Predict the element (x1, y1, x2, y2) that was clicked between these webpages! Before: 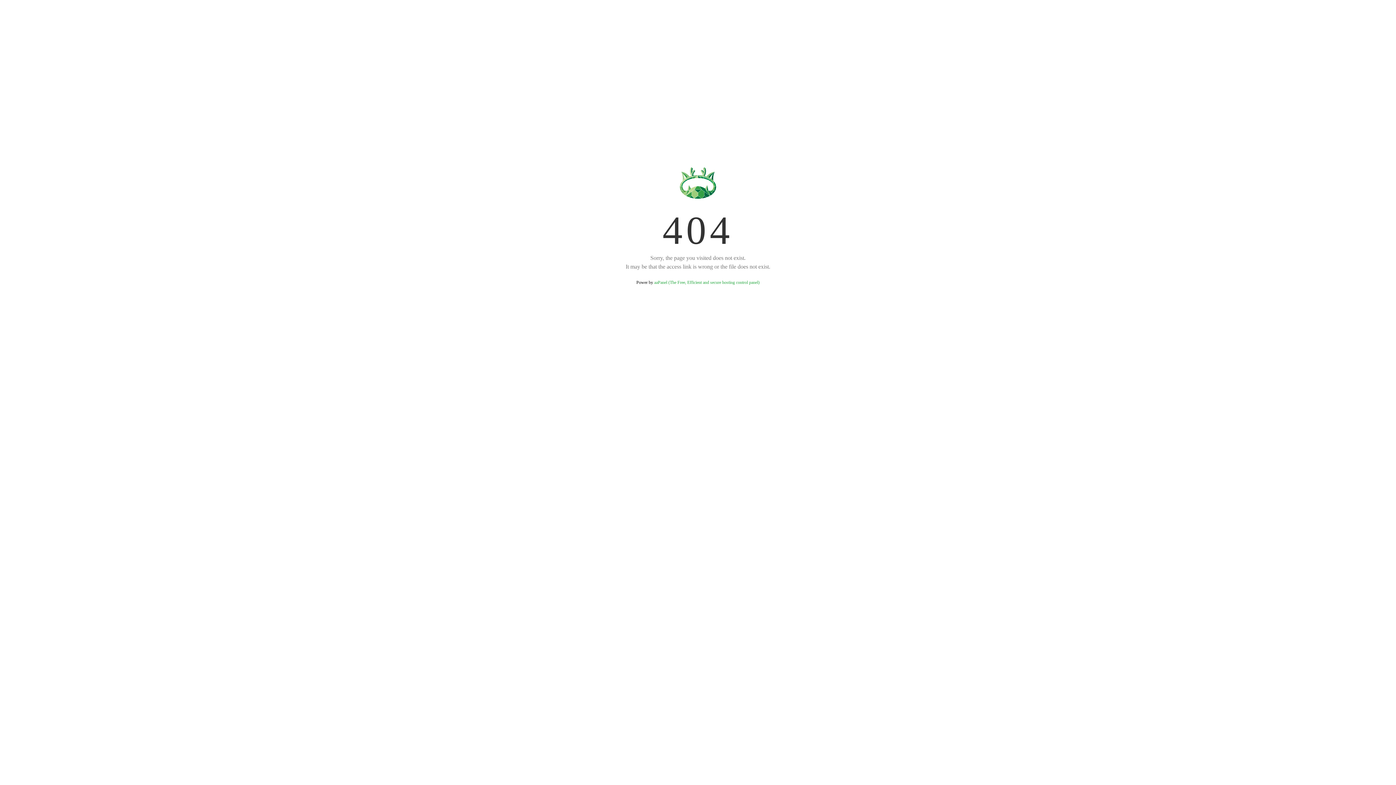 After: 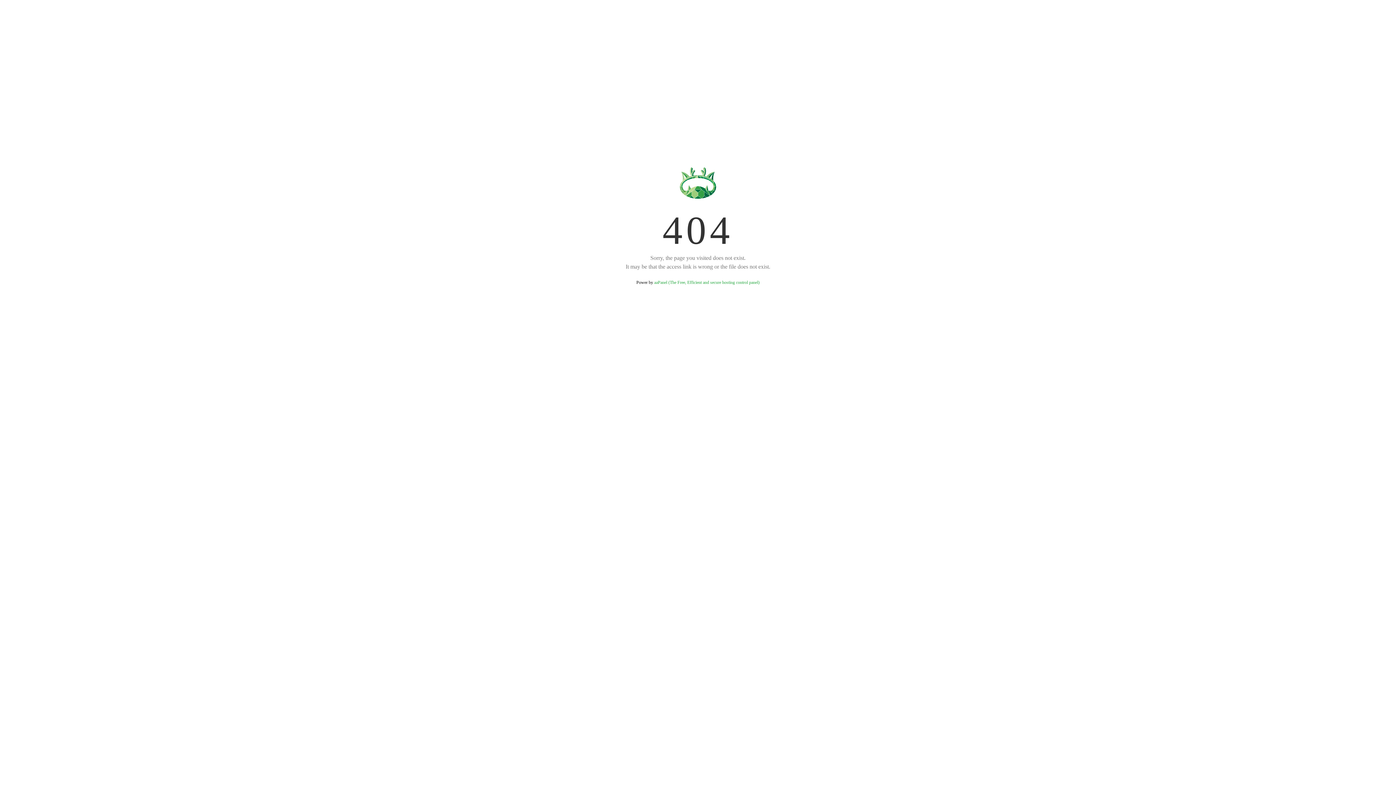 Action: bbox: (654, 280, 759, 285) label: aaPanel (The Free, Efficient and secure hosting control panel)